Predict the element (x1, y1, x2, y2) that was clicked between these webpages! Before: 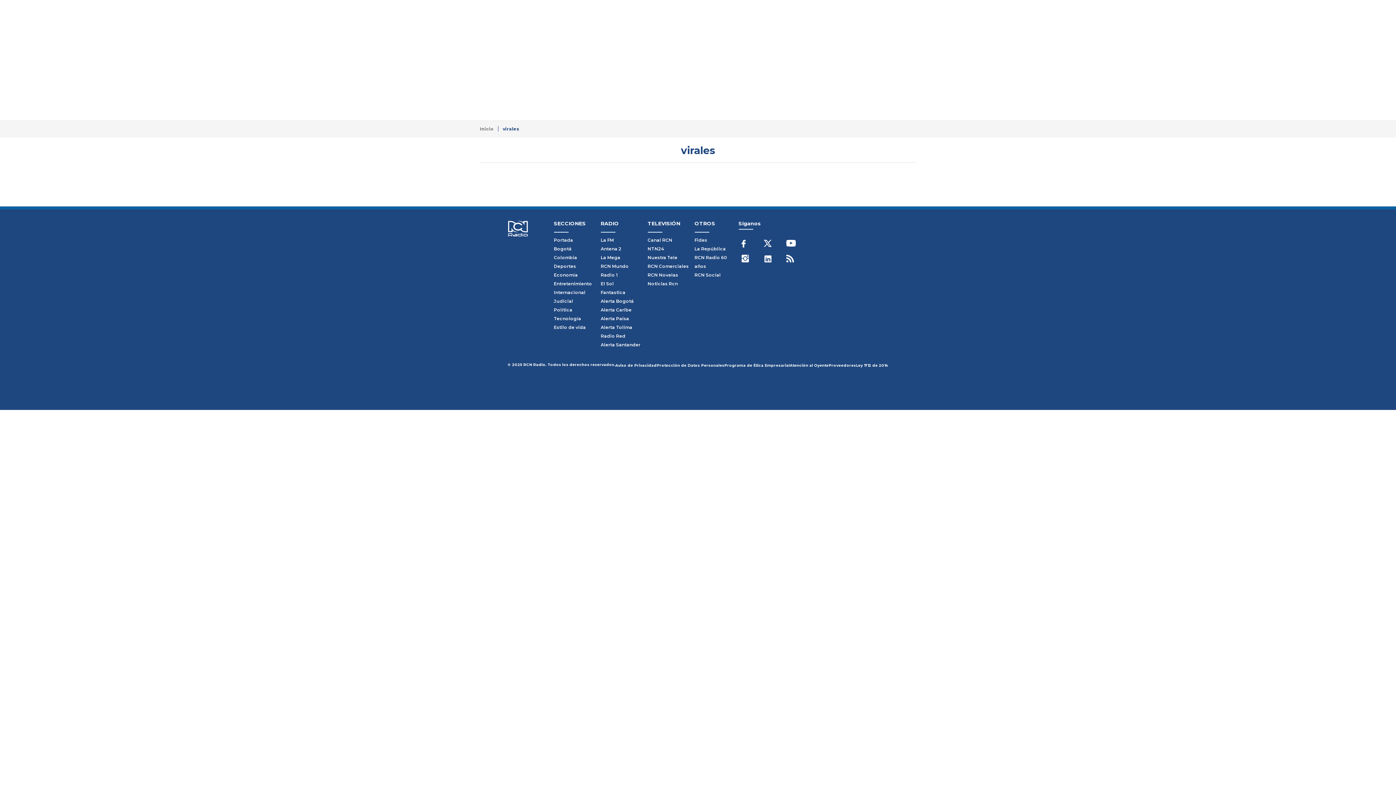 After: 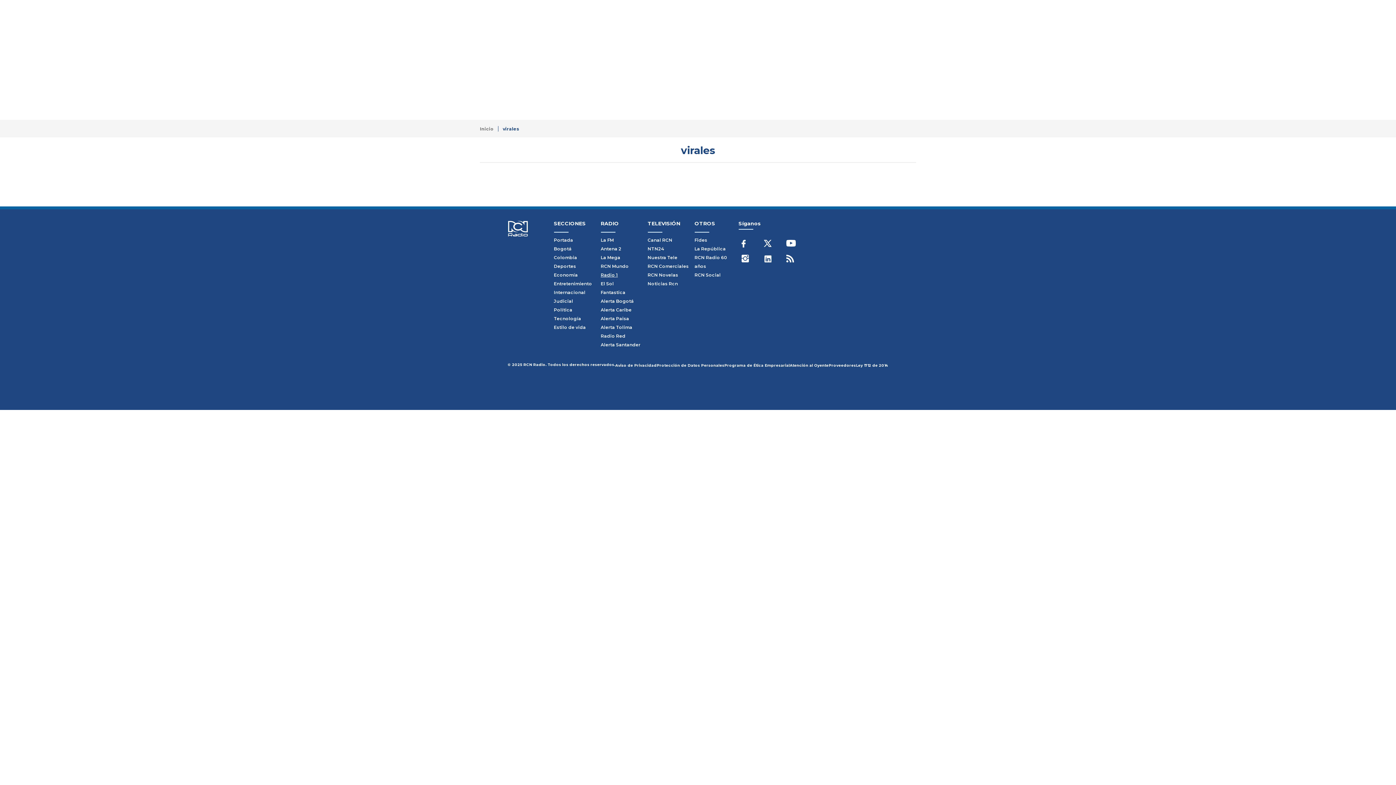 Action: bbox: (600, 272, 618, 277) label: Radio 1